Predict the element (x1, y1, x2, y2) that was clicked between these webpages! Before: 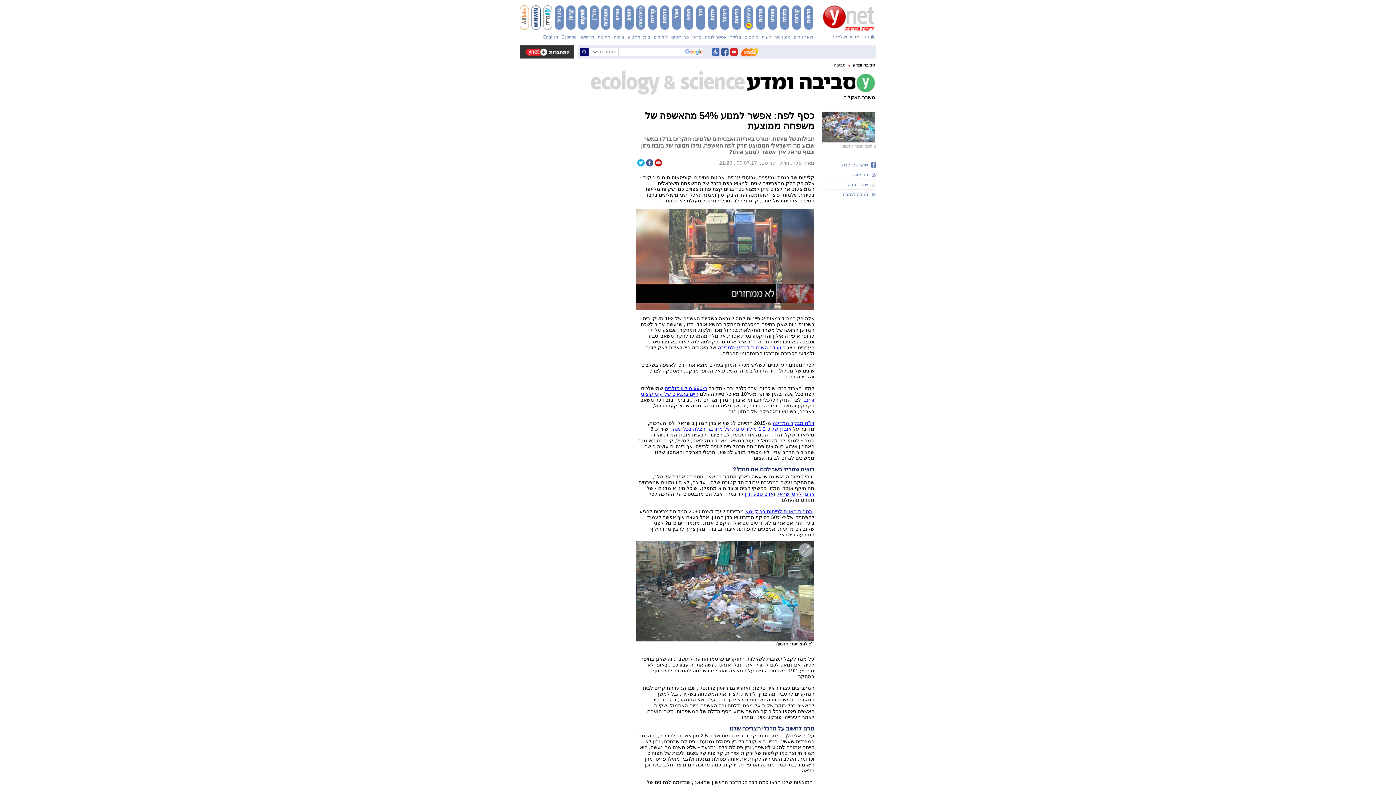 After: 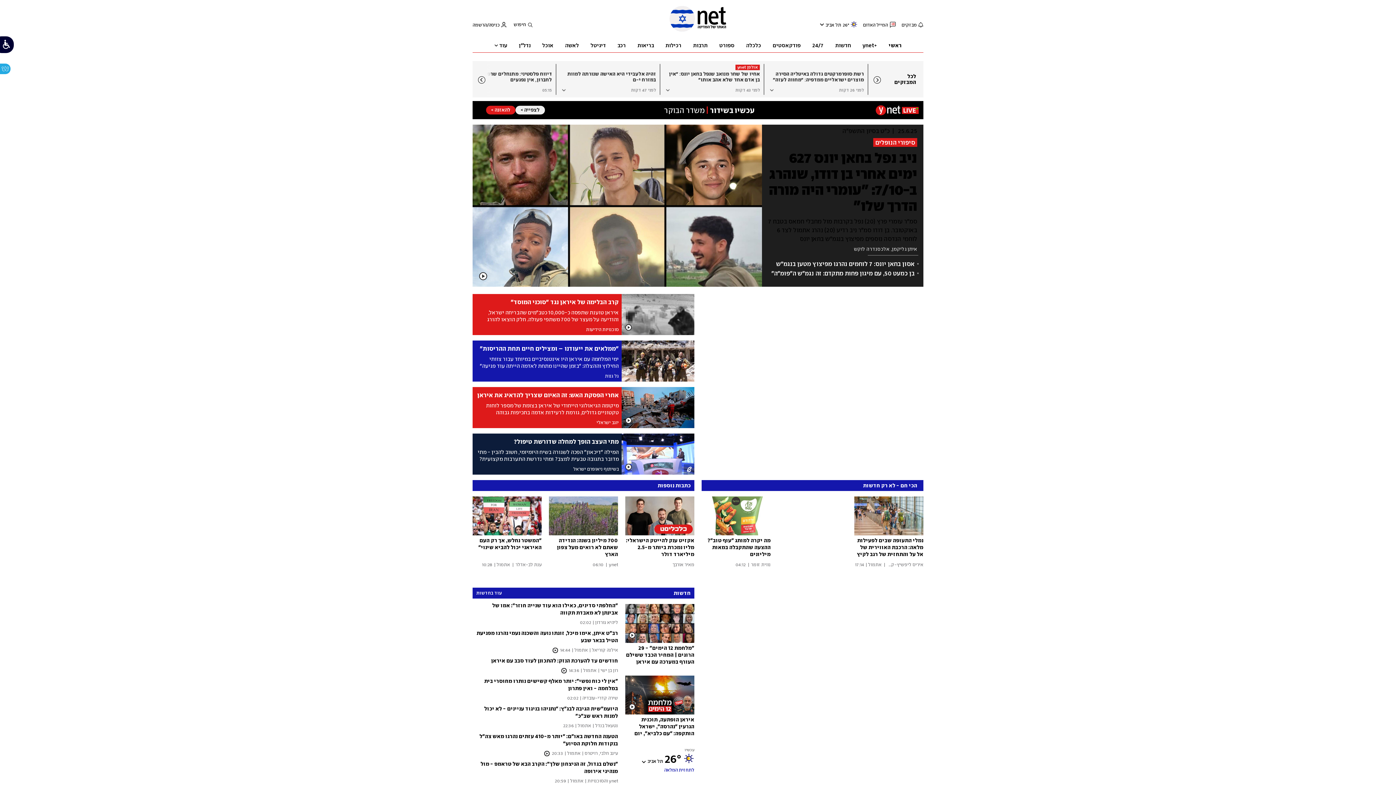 Action: bbox: (823, 34, 874, 39) label: הפכו את ynet לאתר הבית